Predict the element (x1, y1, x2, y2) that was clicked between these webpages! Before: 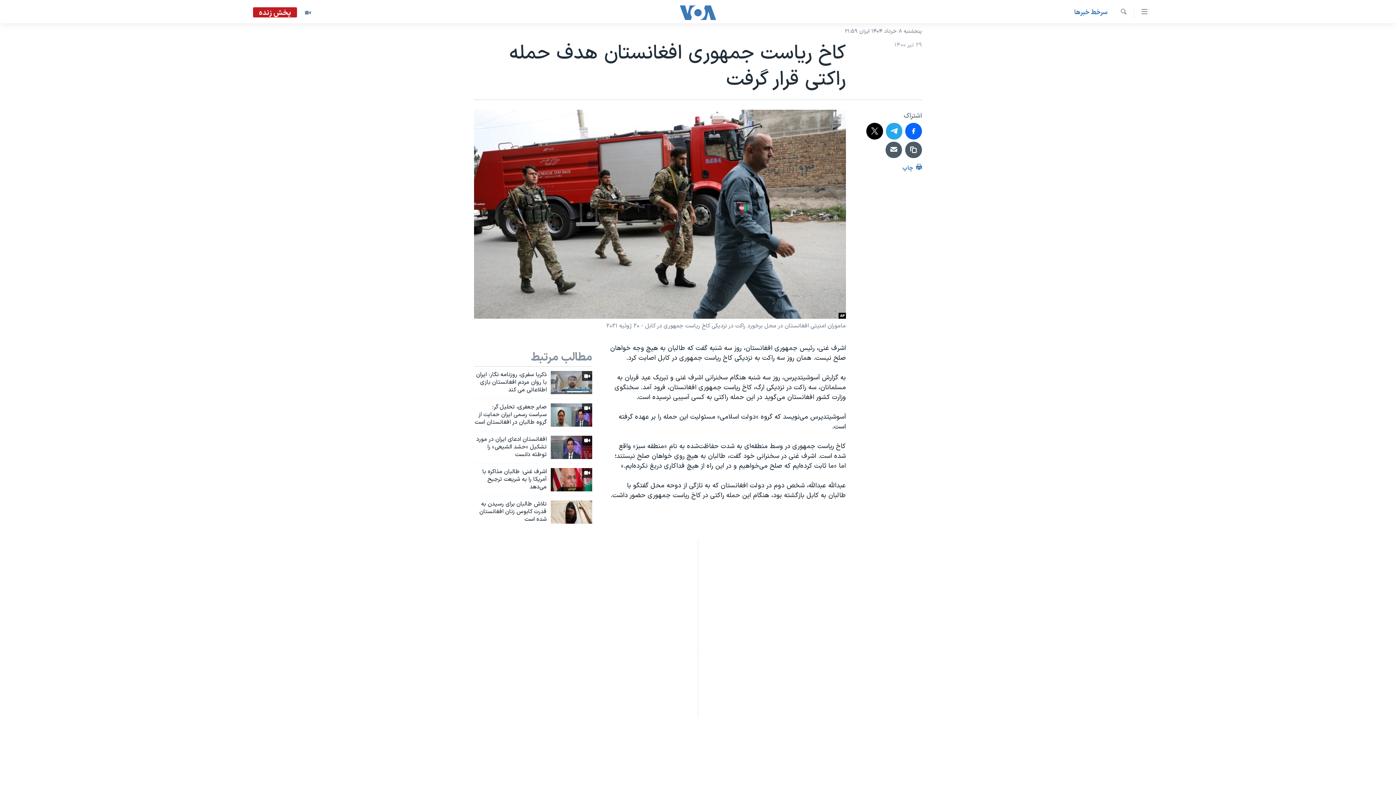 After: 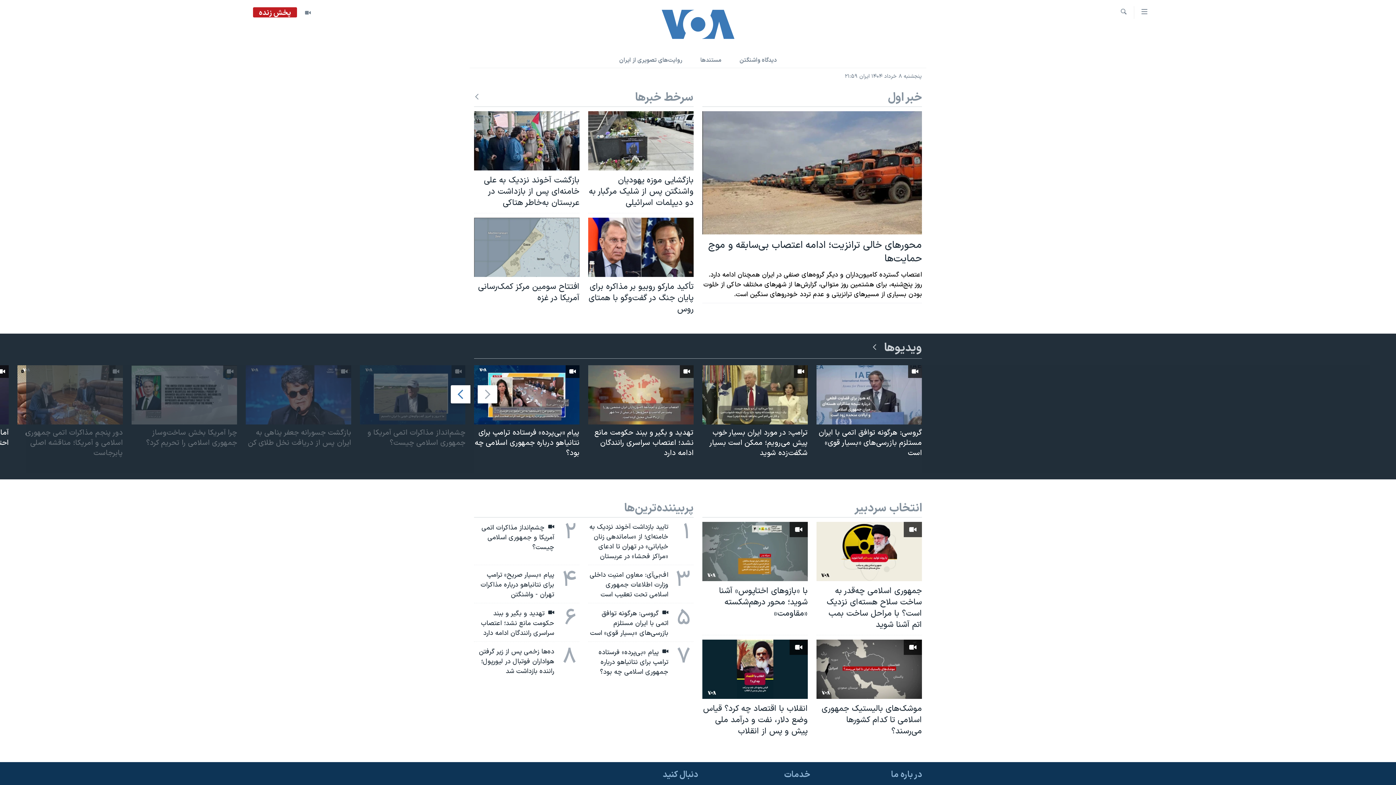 Action: bbox: (661, 5, 734, 19)